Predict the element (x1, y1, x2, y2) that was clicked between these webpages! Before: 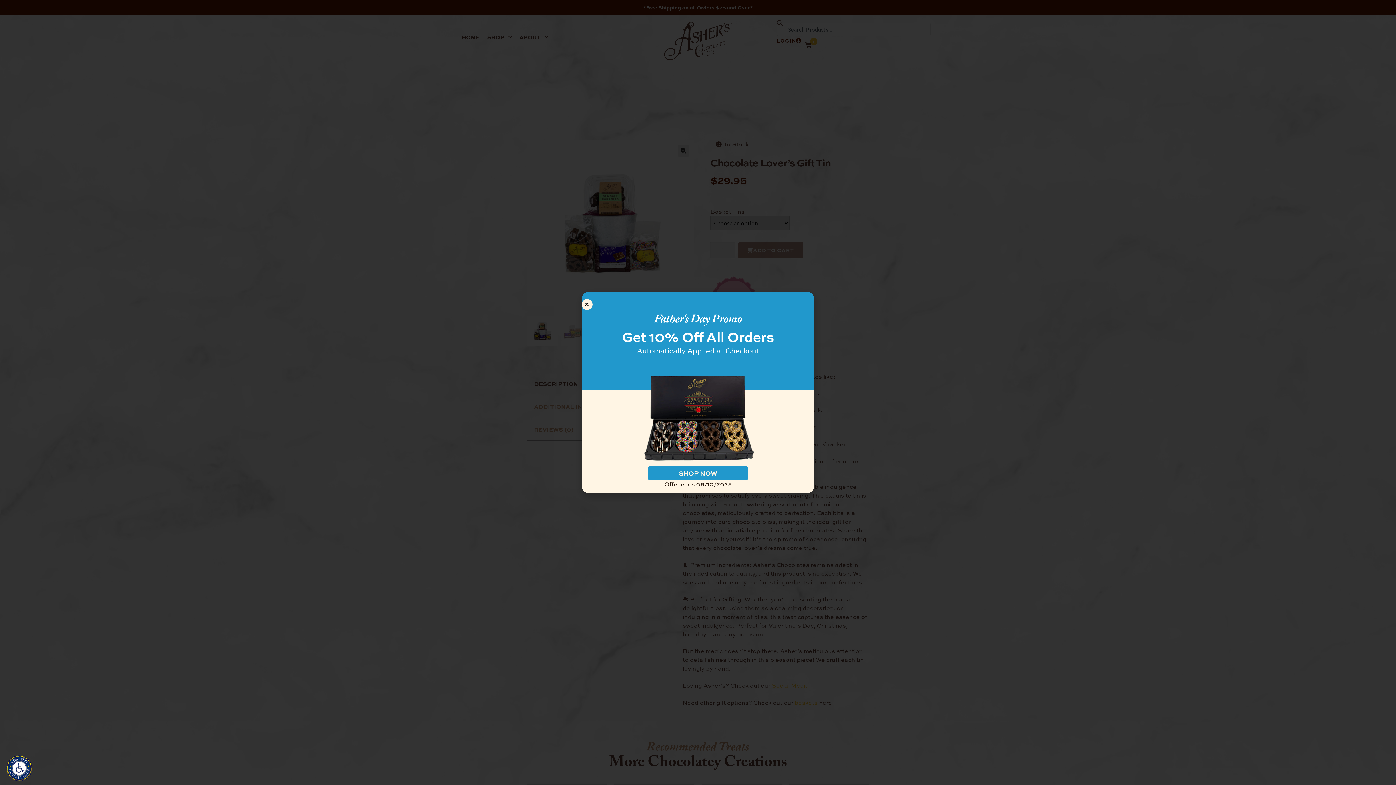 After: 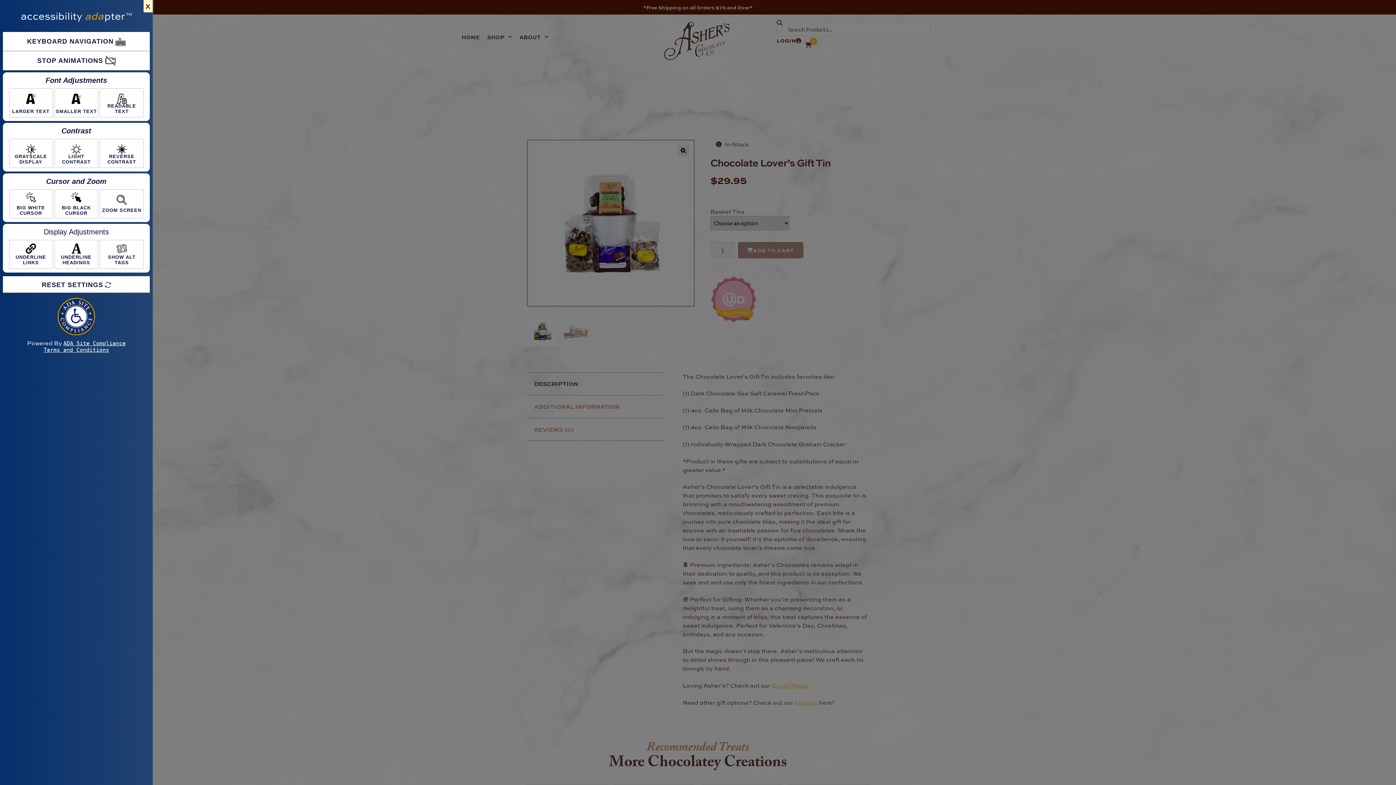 Action: bbox: (2, 752, 36, 782)